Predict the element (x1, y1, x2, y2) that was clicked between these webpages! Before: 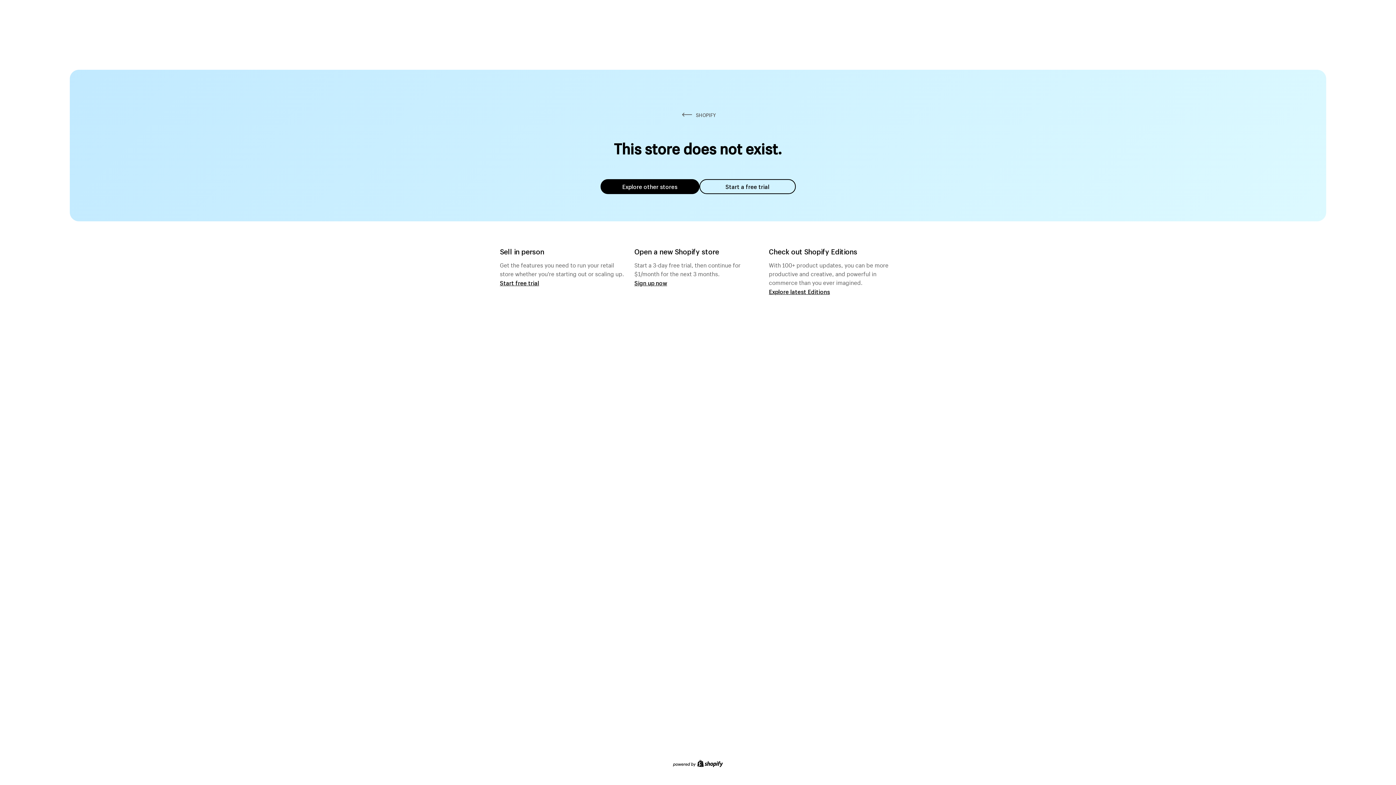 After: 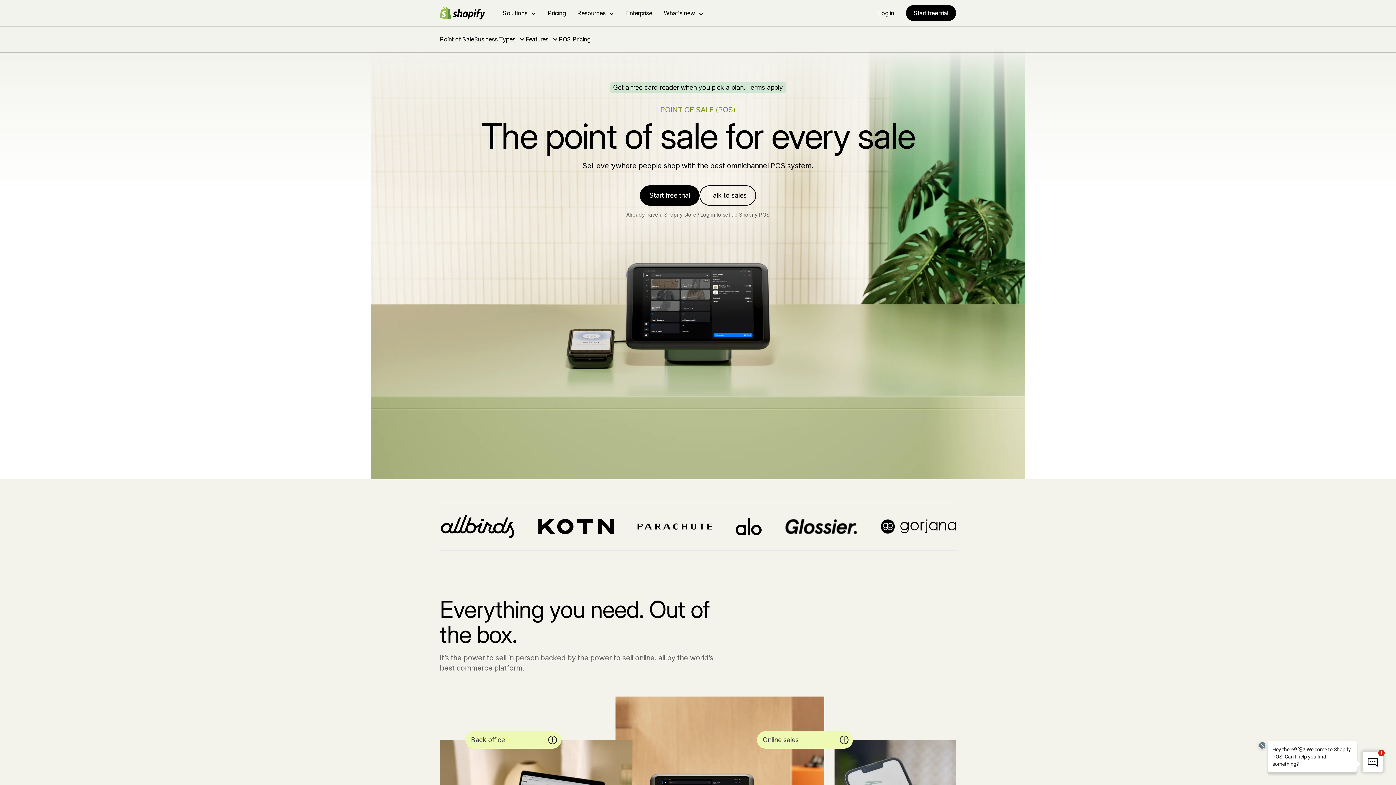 Action: label: Start free trial bbox: (500, 279, 539, 286)